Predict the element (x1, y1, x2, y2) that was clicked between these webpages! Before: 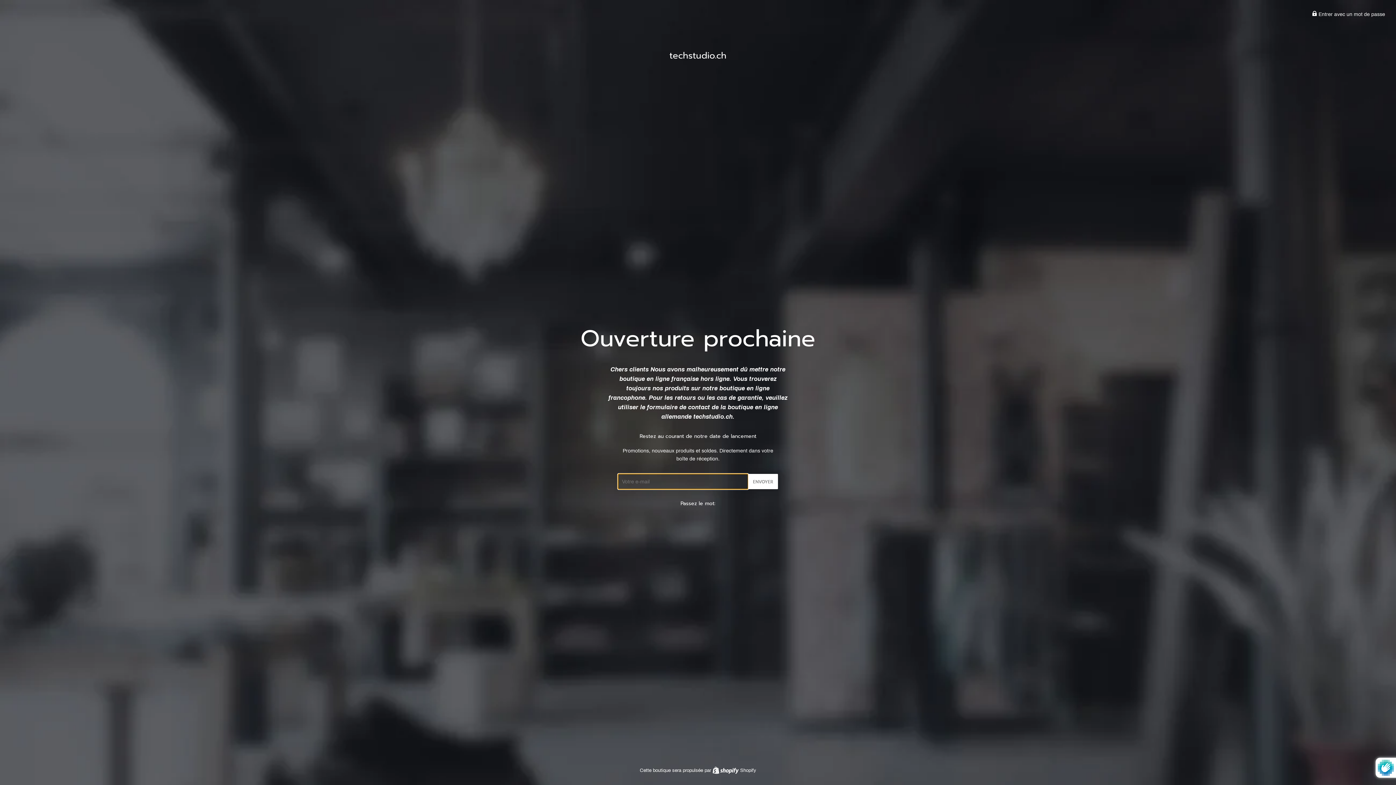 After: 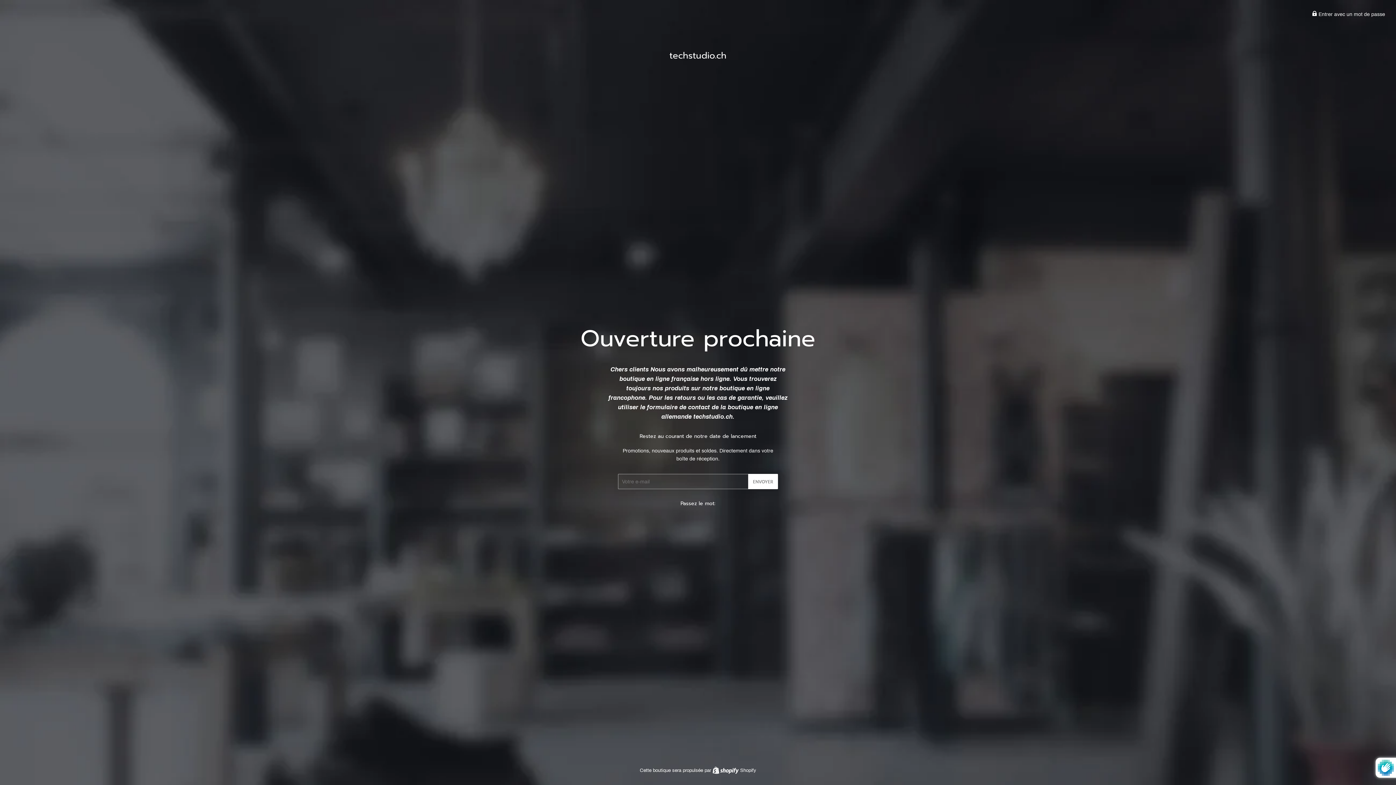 Action: bbox: (712, 768, 756, 773) label:  Shopify